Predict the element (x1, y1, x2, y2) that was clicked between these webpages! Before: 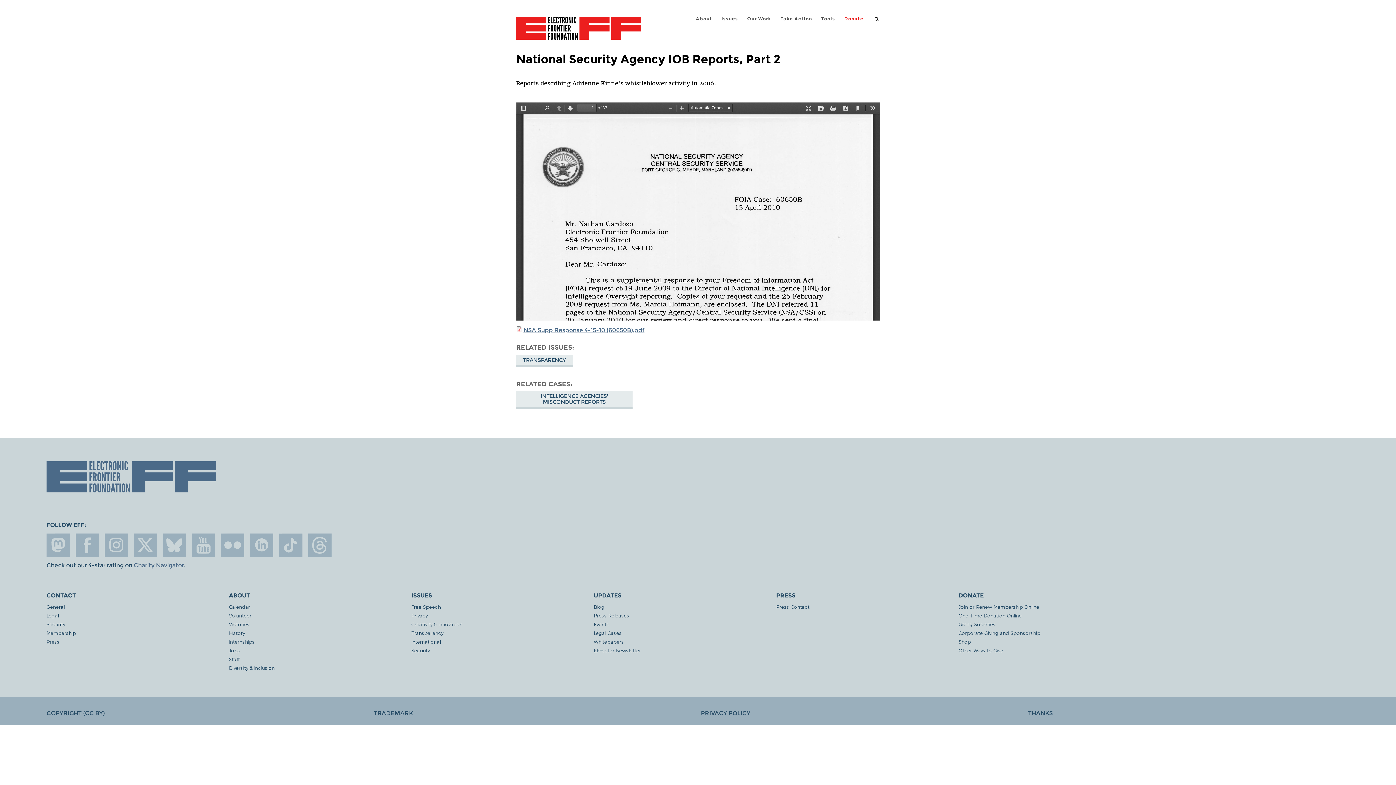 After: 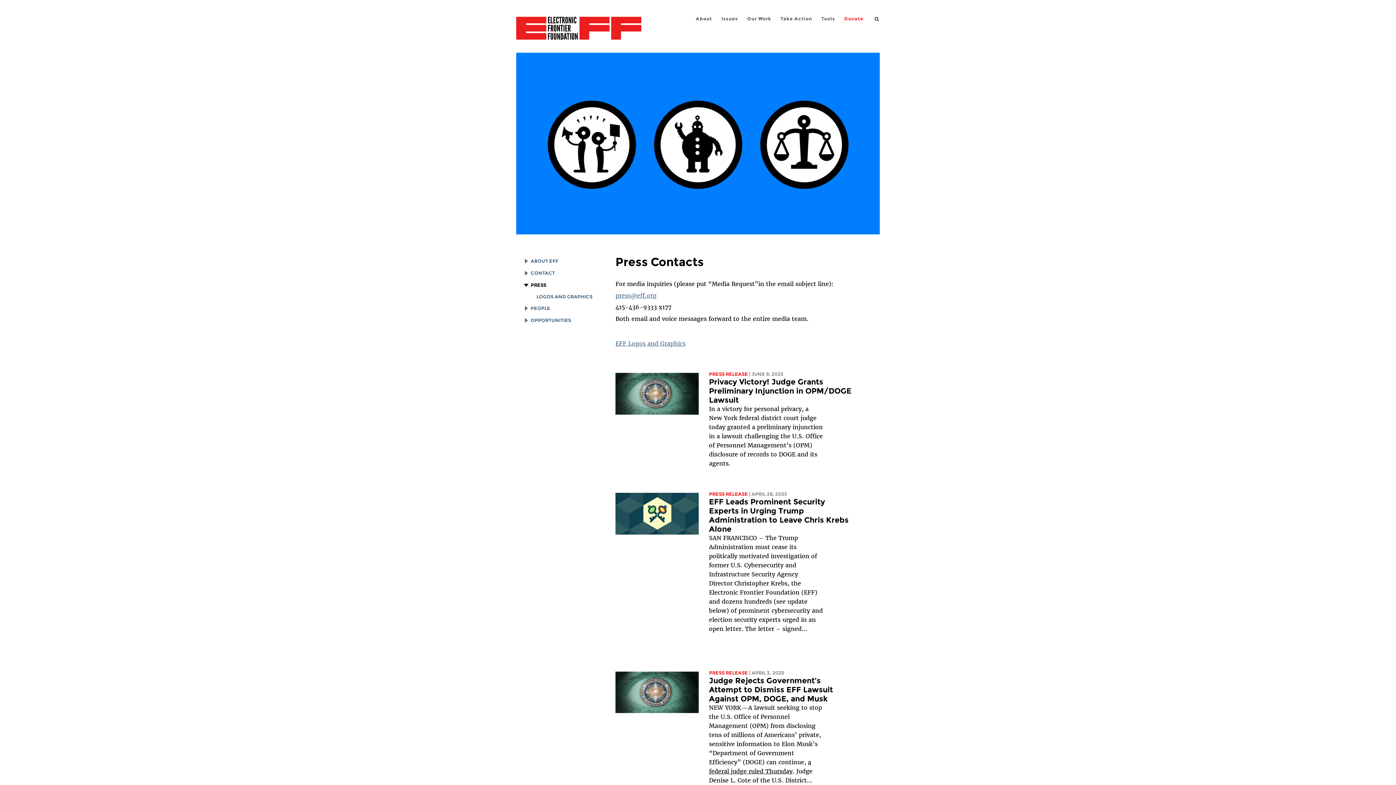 Action: bbox: (46, 639, 229, 645) label: Press